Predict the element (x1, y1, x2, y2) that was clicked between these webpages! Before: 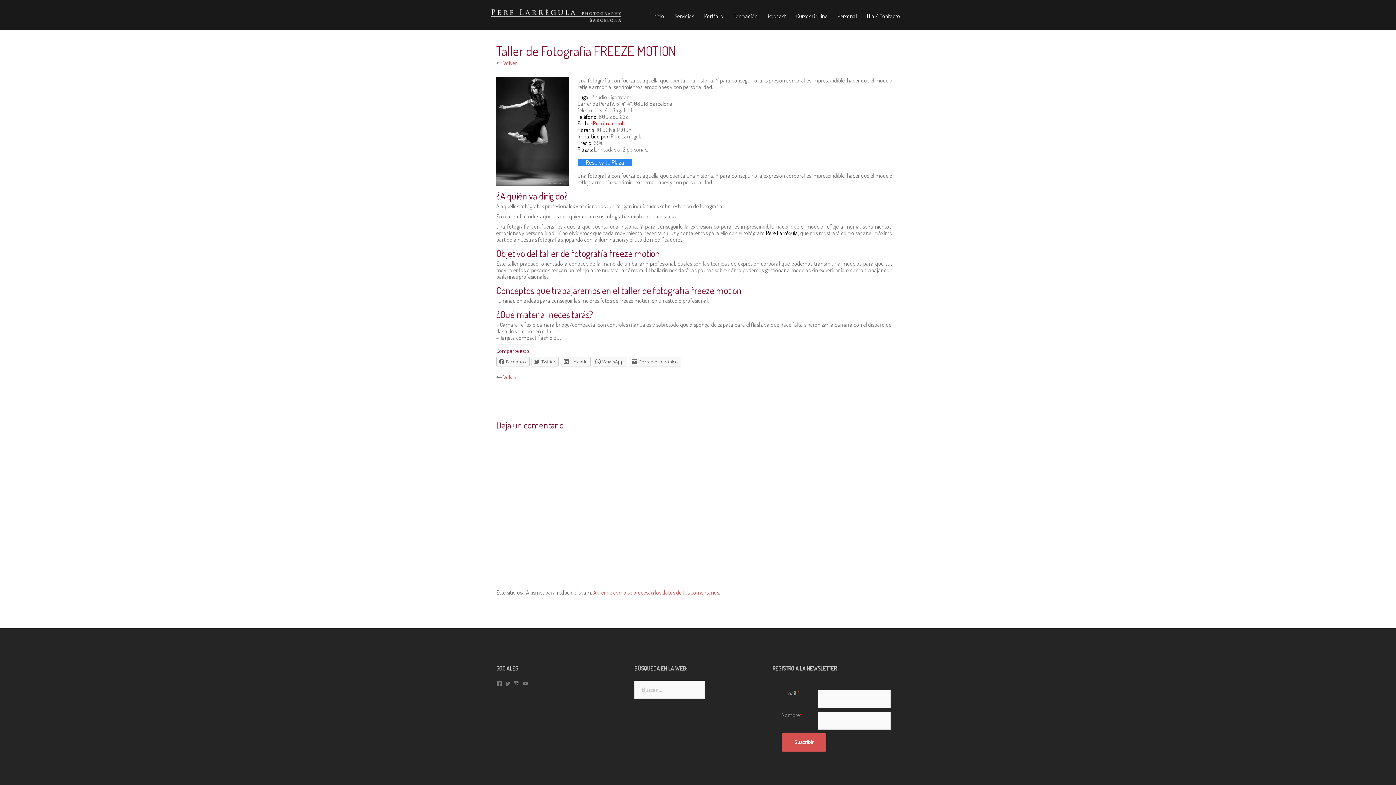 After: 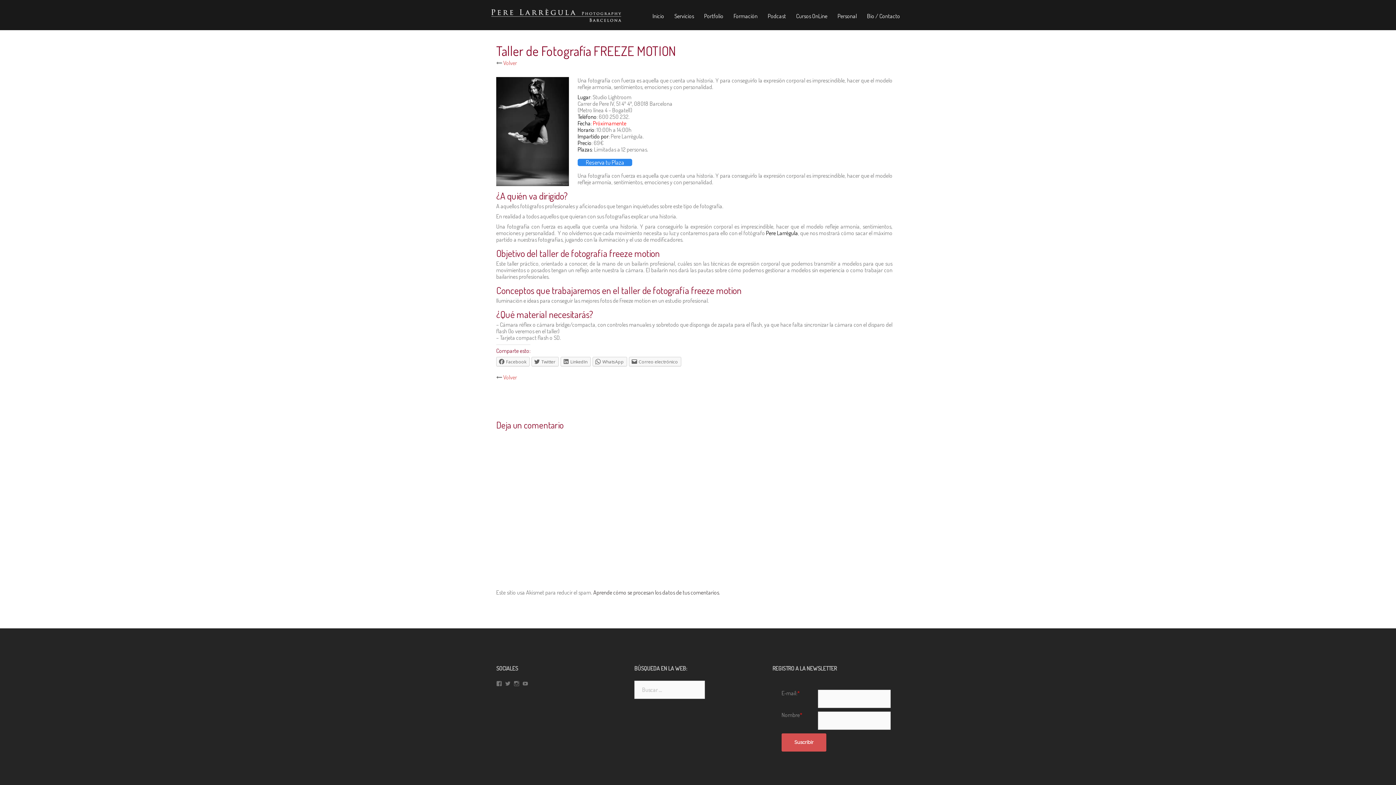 Action: bbox: (593, 589, 719, 596) label: Aprende cómo se procesan los datos de tus comentarios